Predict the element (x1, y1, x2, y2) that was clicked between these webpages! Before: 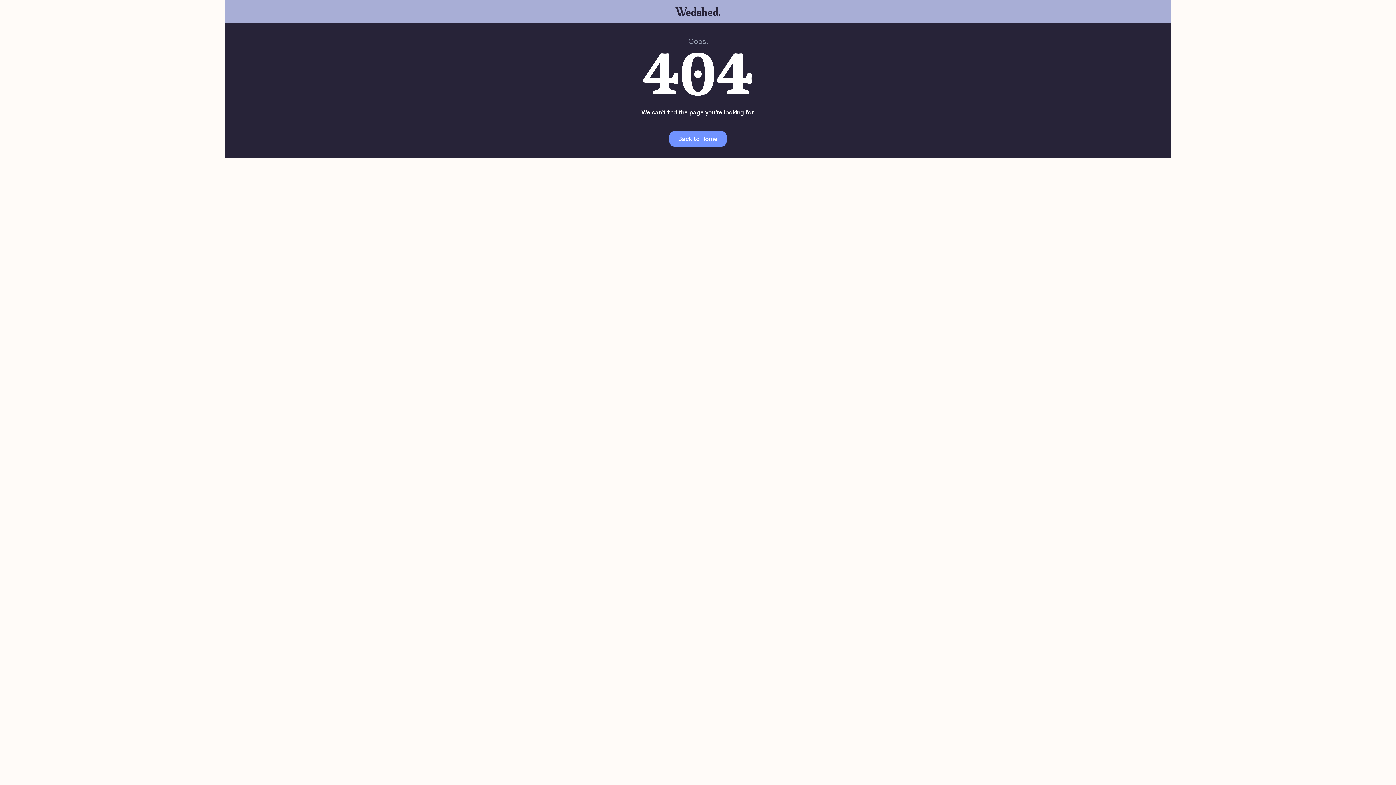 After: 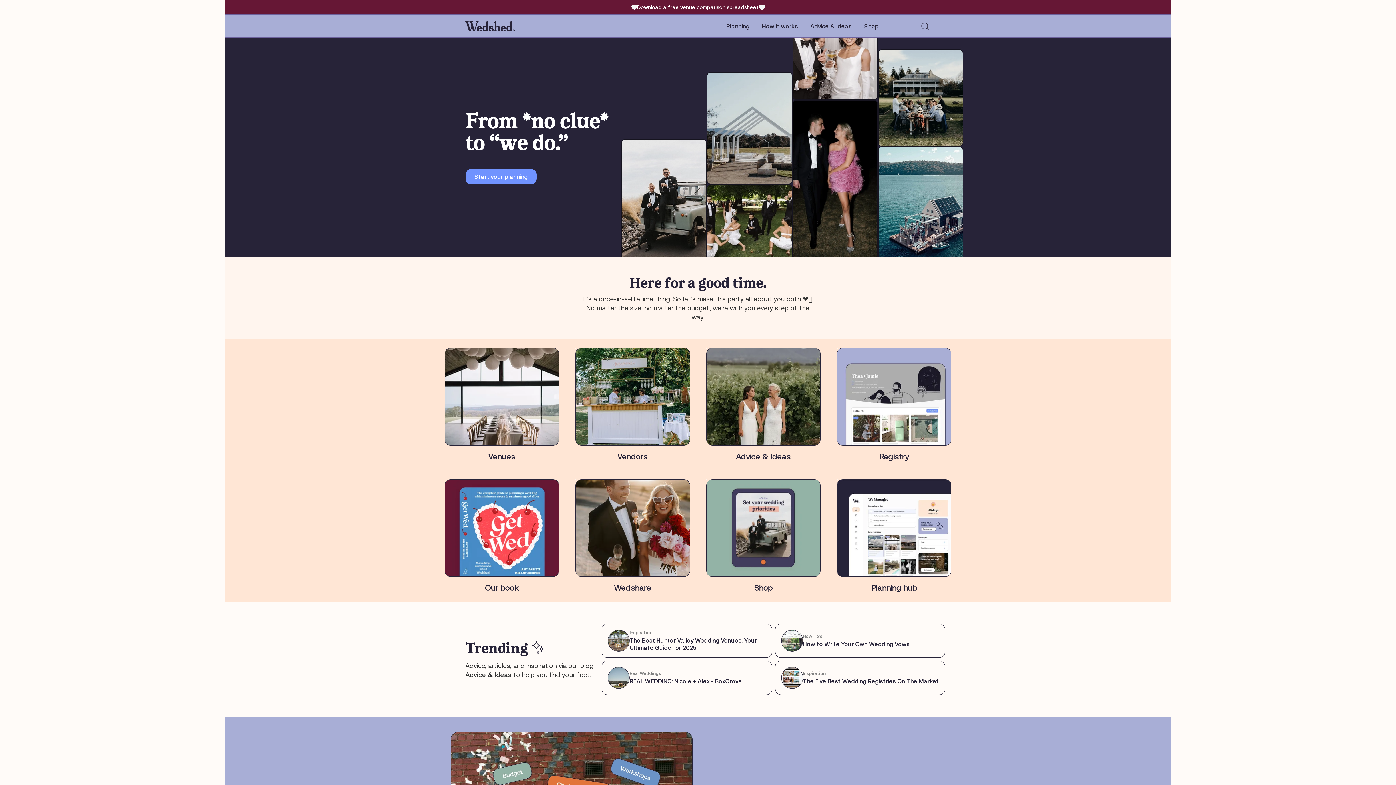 Action: label: Back to Home bbox: (669, 131, 726, 147)